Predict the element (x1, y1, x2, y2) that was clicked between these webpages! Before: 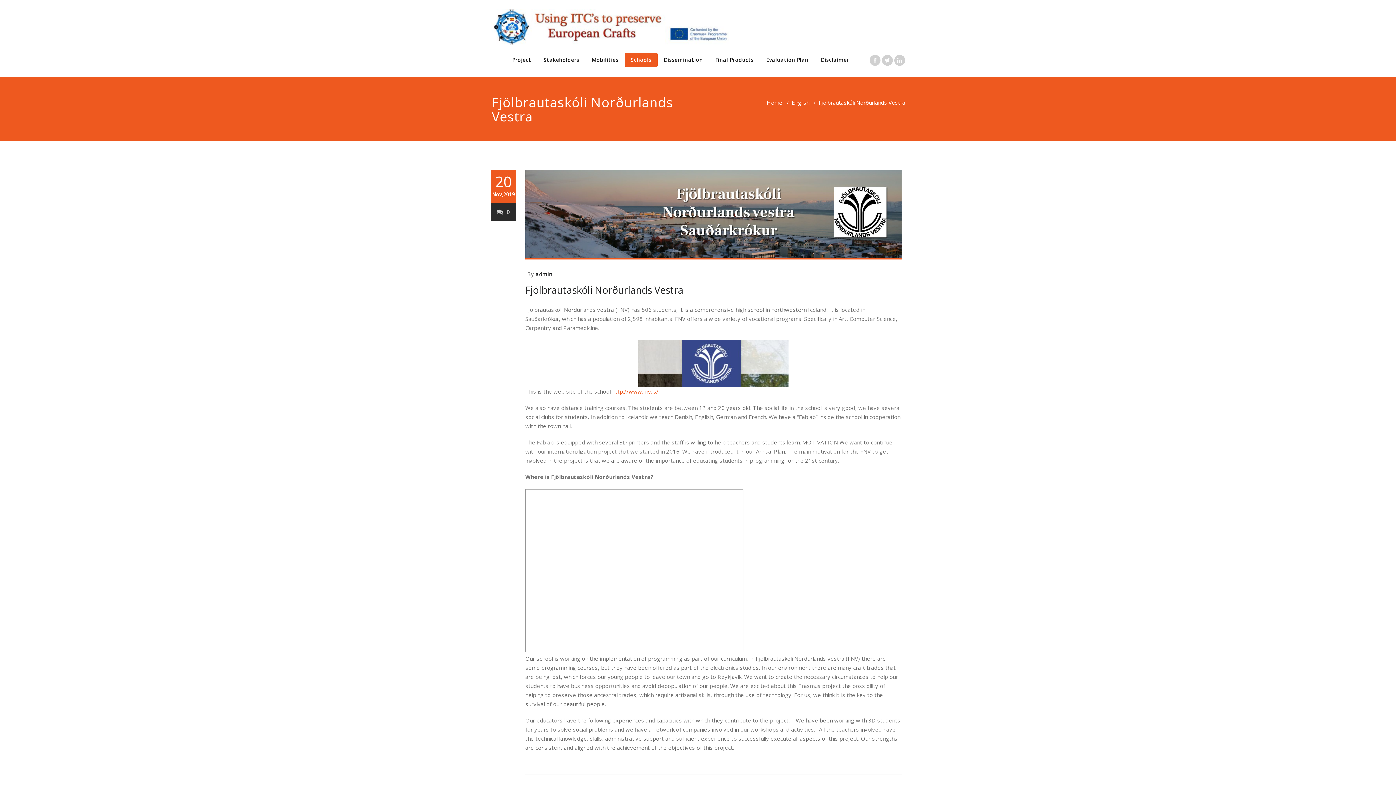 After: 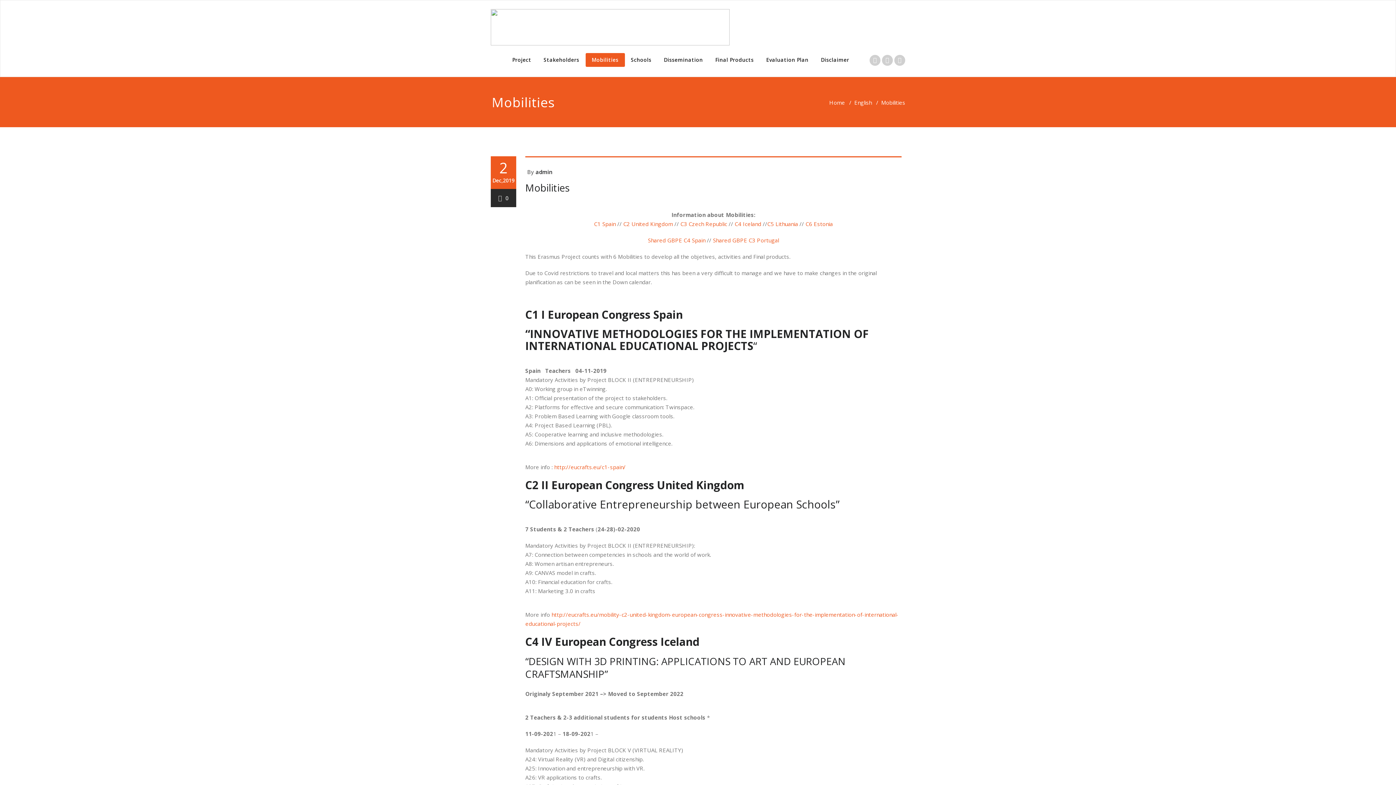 Action: bbox: (585, 53, 624, 66) label: Mobilities